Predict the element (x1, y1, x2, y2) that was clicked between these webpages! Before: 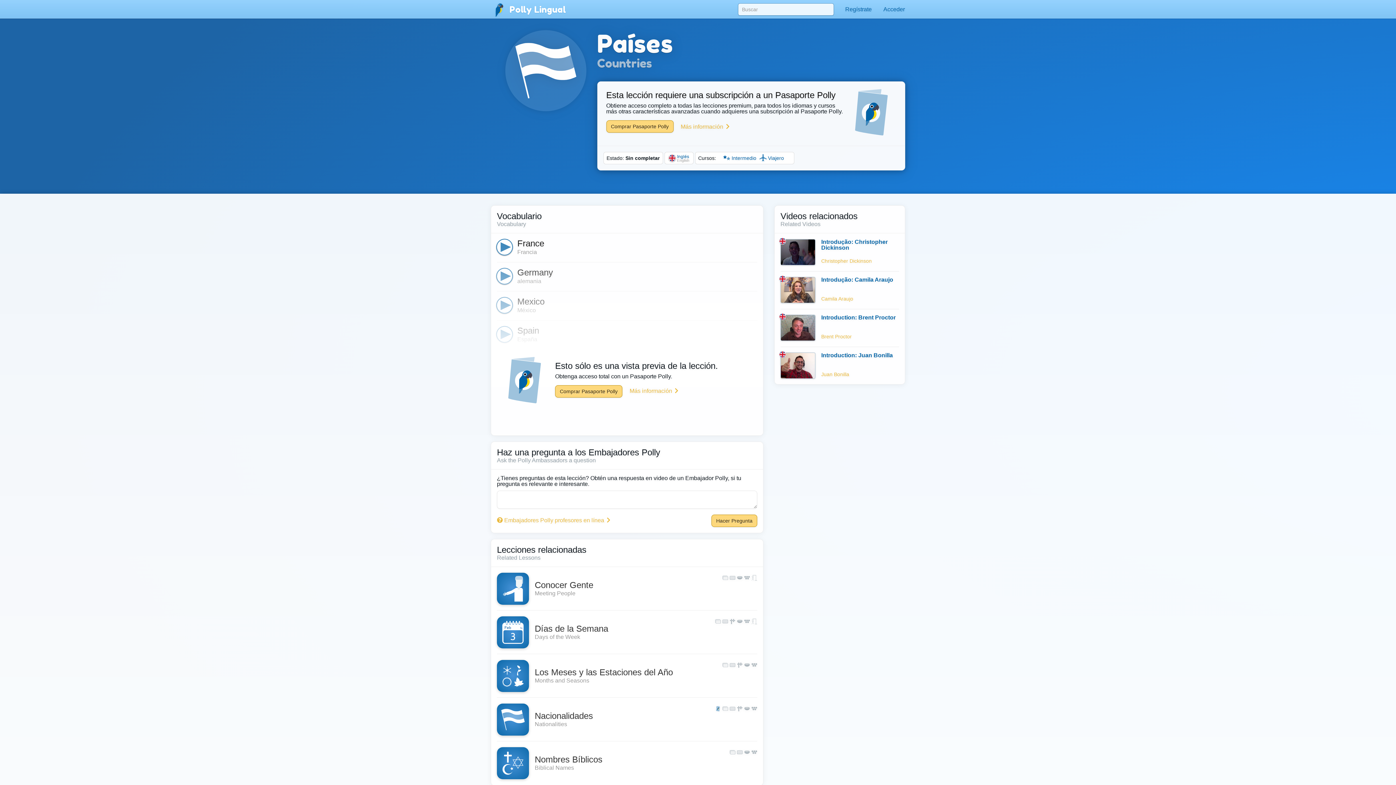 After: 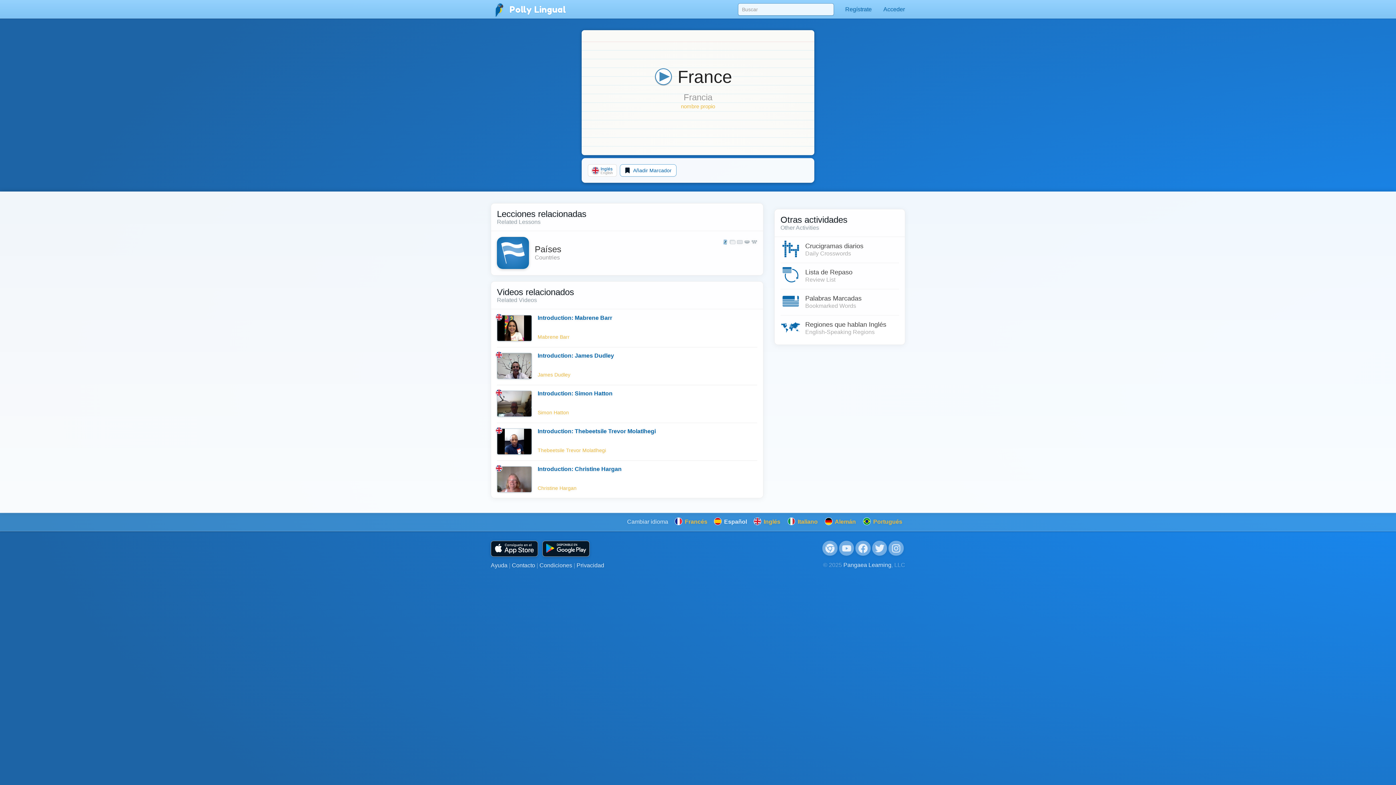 Action: label: France bbox: (517, 238, 544, 248)